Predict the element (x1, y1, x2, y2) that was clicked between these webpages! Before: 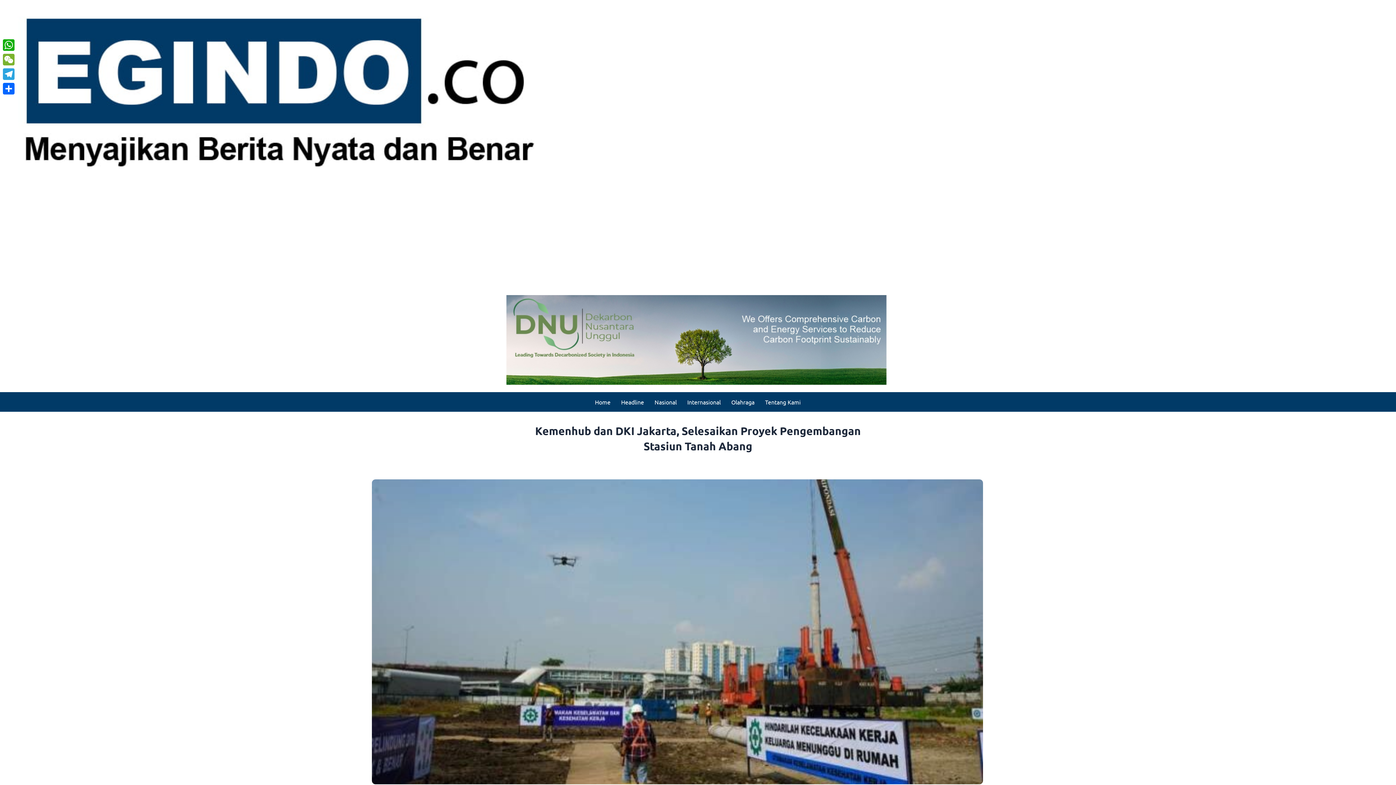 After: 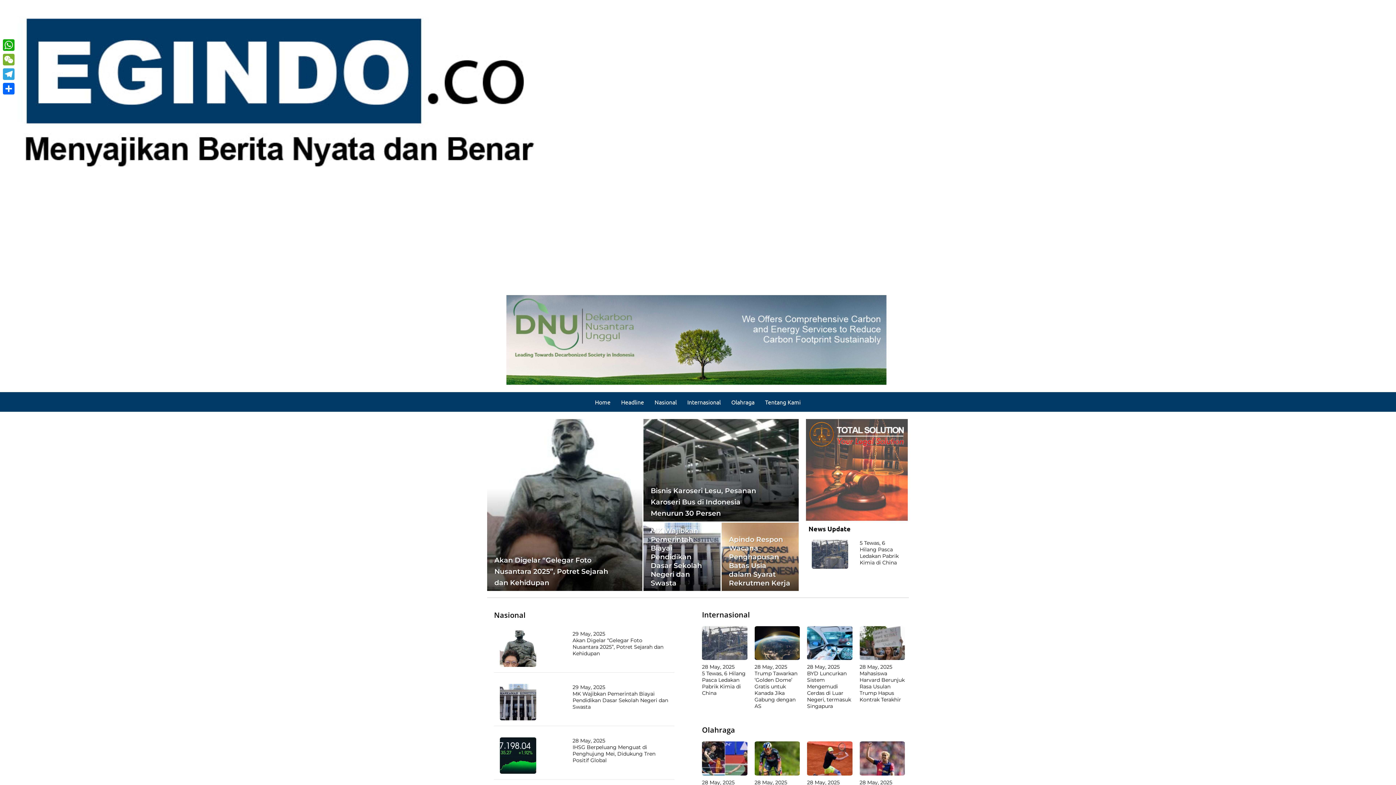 Action: bbox: (7, 84, 550, 92)